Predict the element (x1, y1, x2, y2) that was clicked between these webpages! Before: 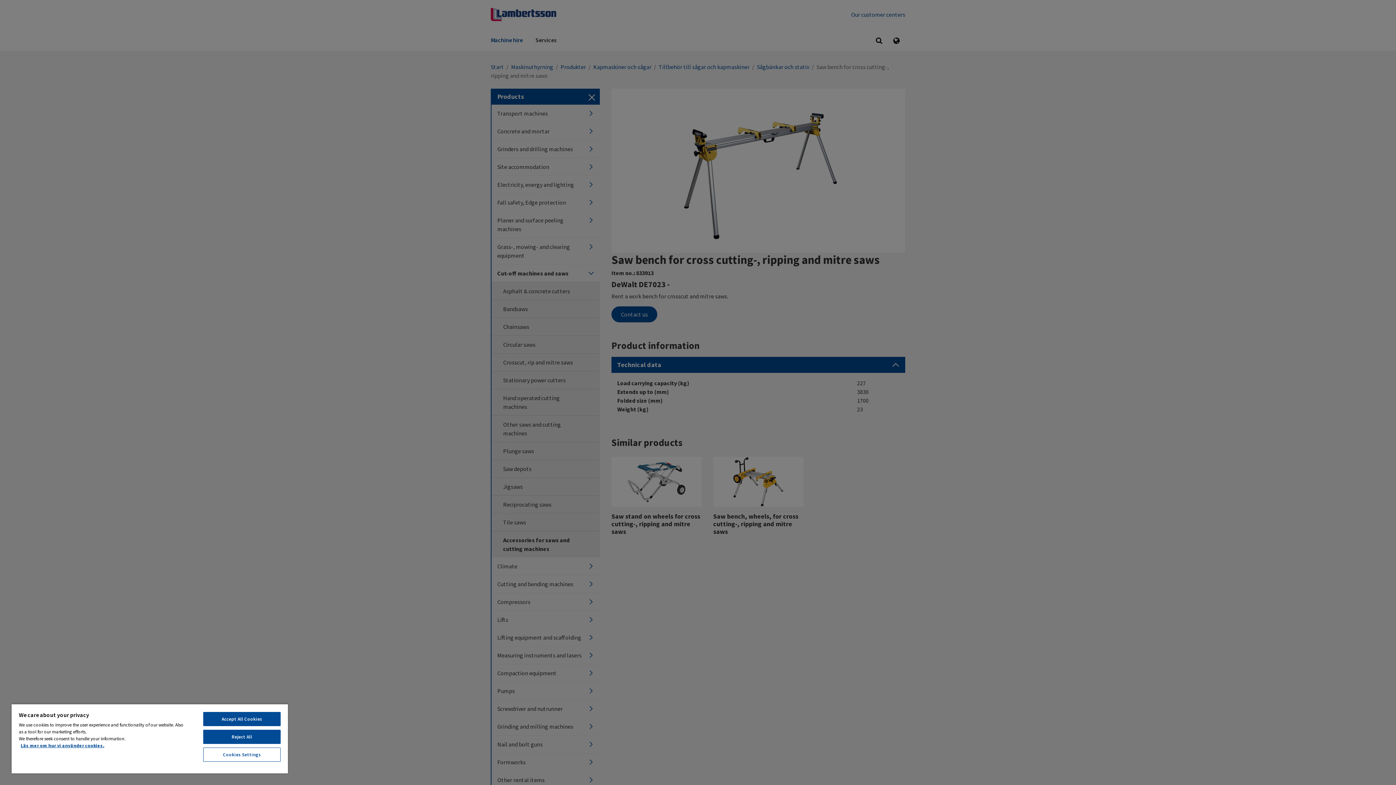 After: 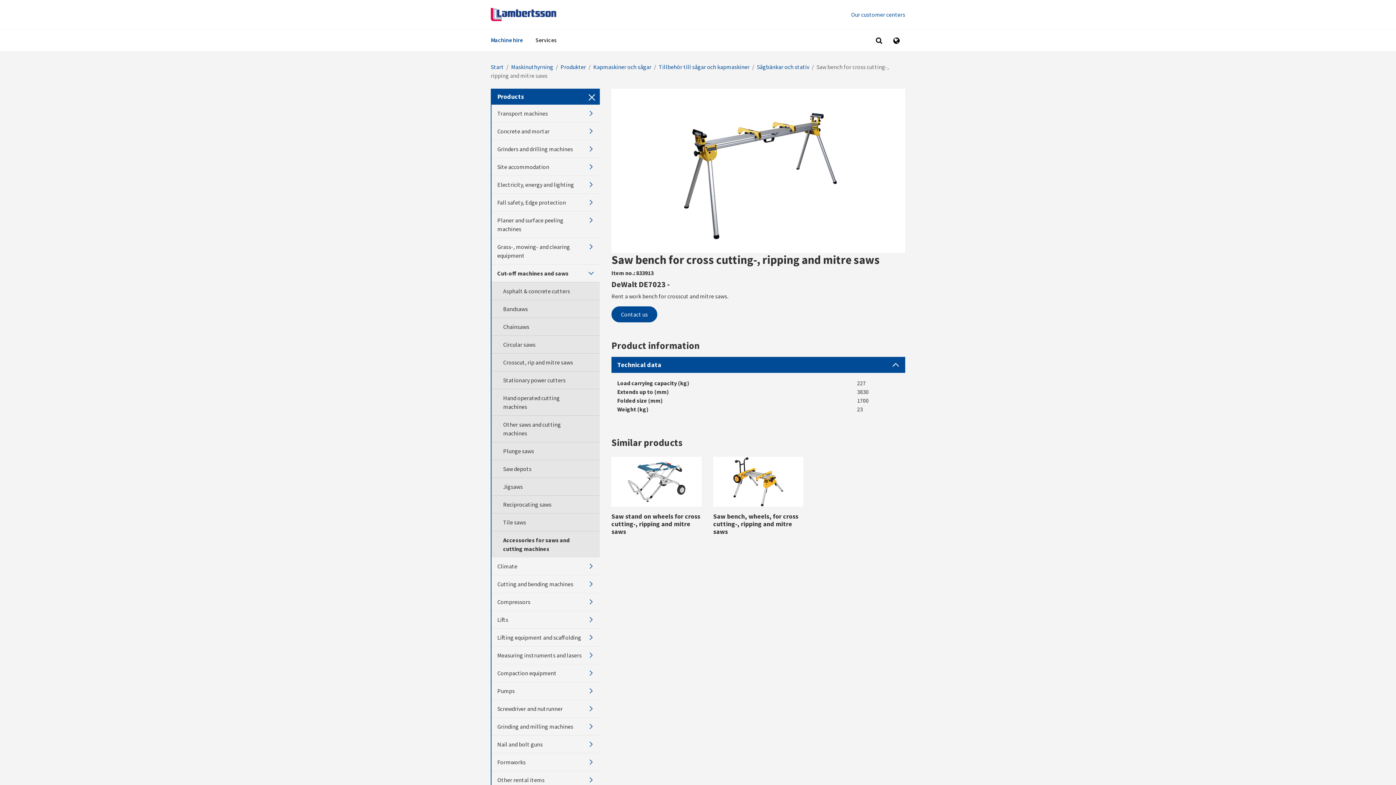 Action: bbox: (203, 712, 280, 726) label: Accept All Cookies